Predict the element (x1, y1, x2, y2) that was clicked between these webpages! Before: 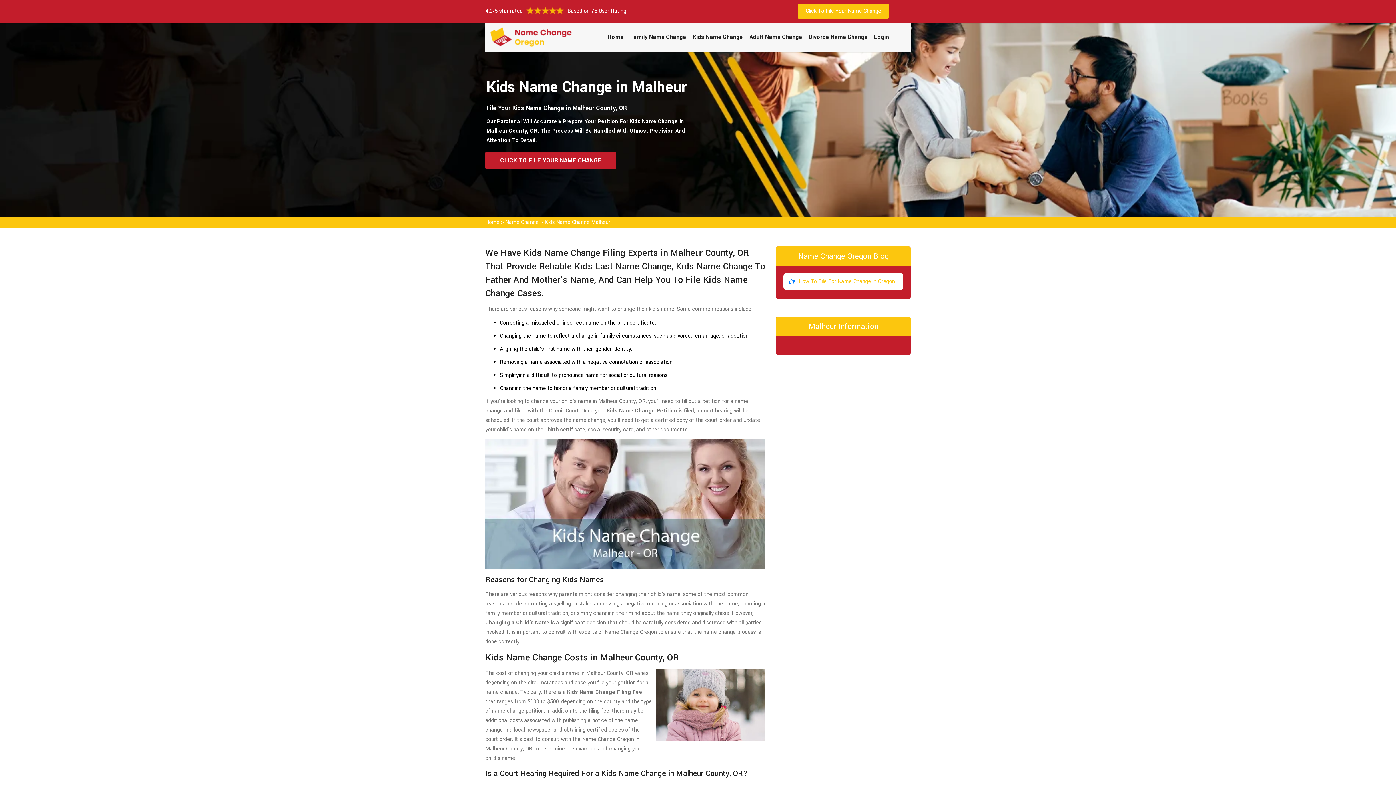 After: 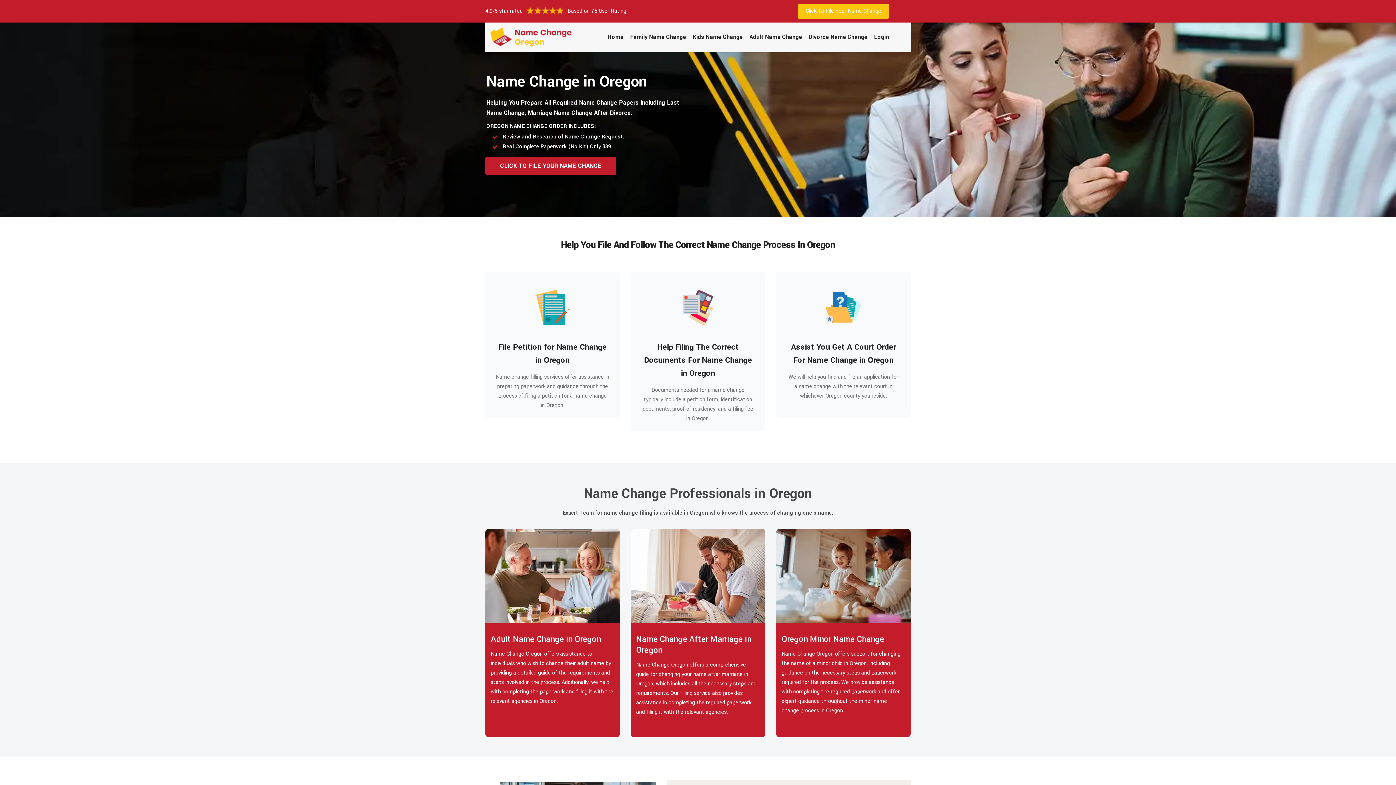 Action: label: Home bbox: (605, 29, 626, 44)